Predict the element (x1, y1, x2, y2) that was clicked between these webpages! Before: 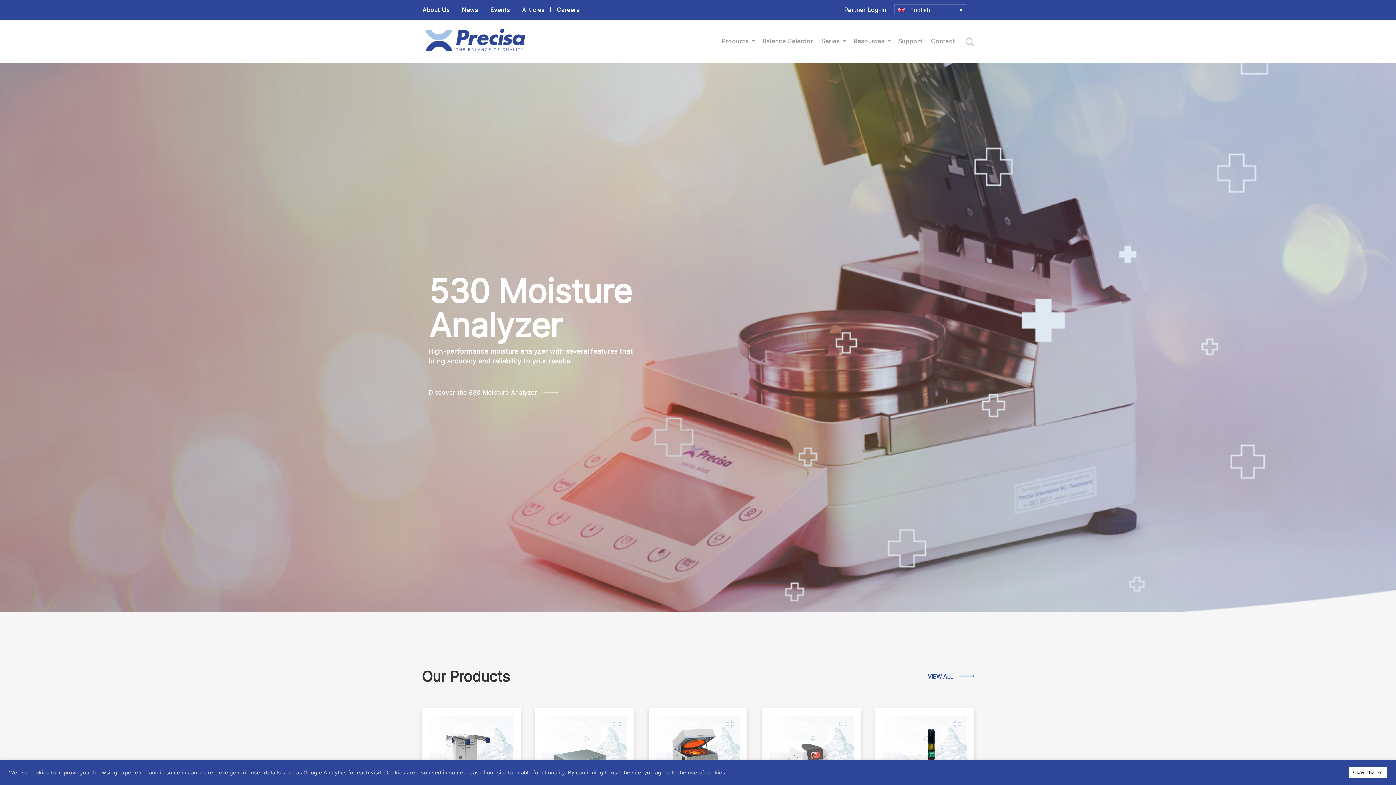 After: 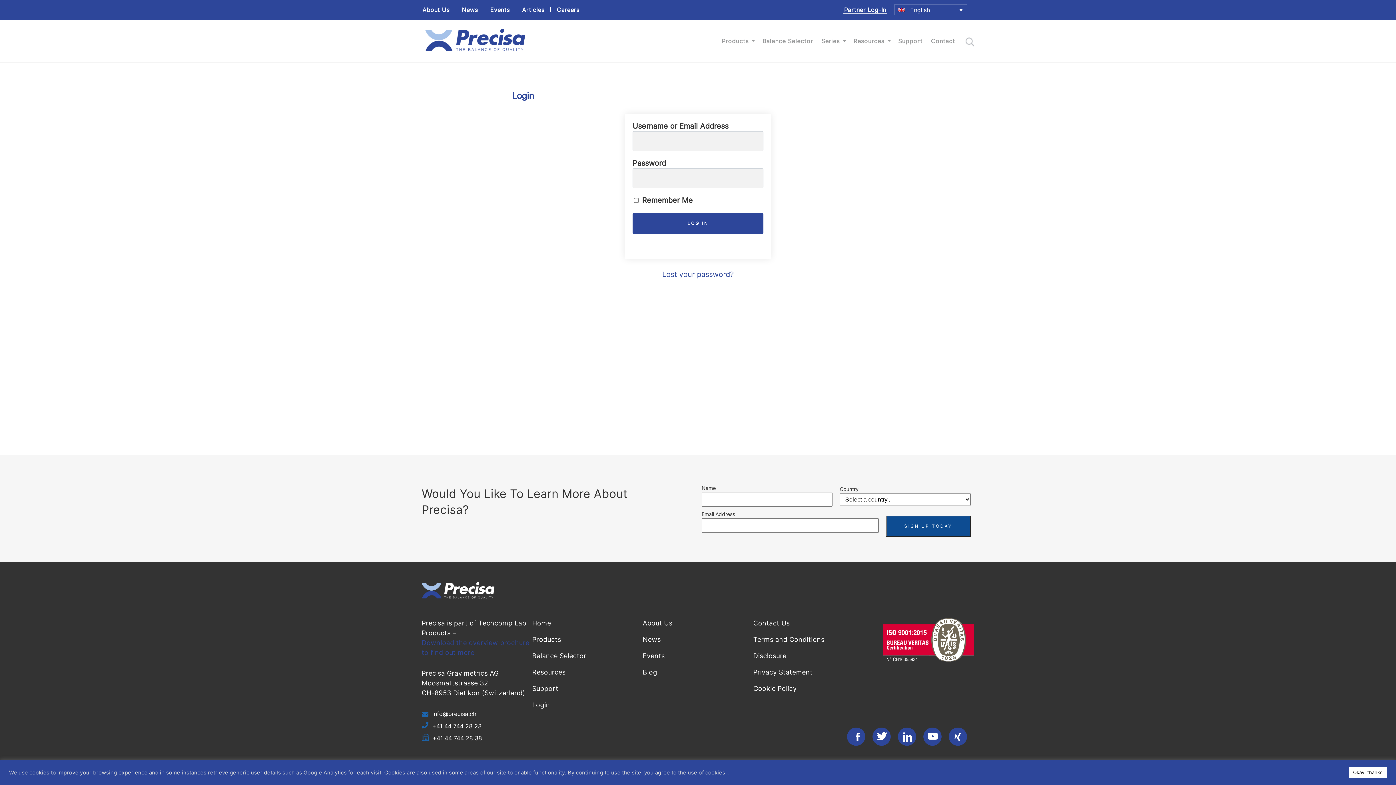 Action: label: Partner Log-In bbox: (843, 5, 887, 13)